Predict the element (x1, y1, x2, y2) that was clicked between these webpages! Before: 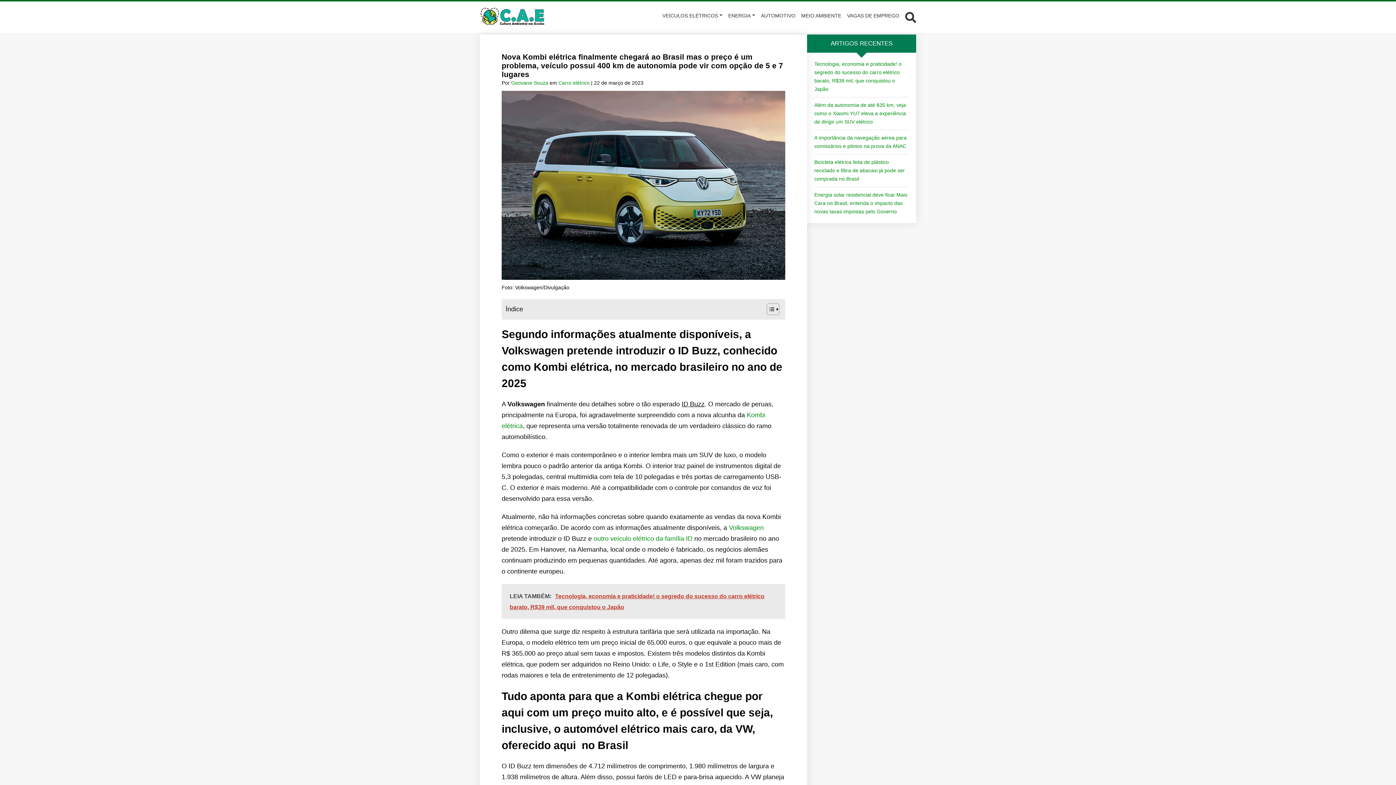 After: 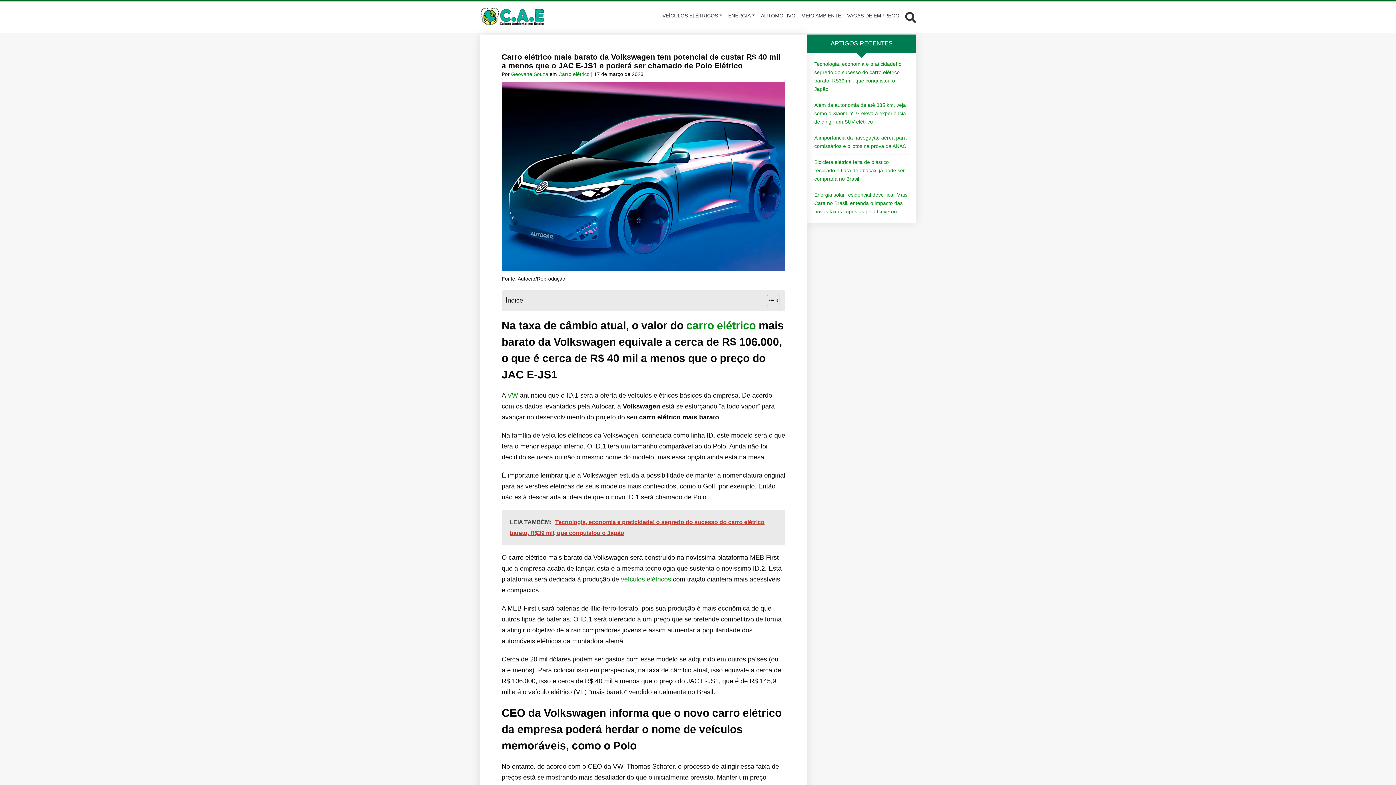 Action: bbox: (593, 535, 692, 542) label: outro veículo elétrico da família ID